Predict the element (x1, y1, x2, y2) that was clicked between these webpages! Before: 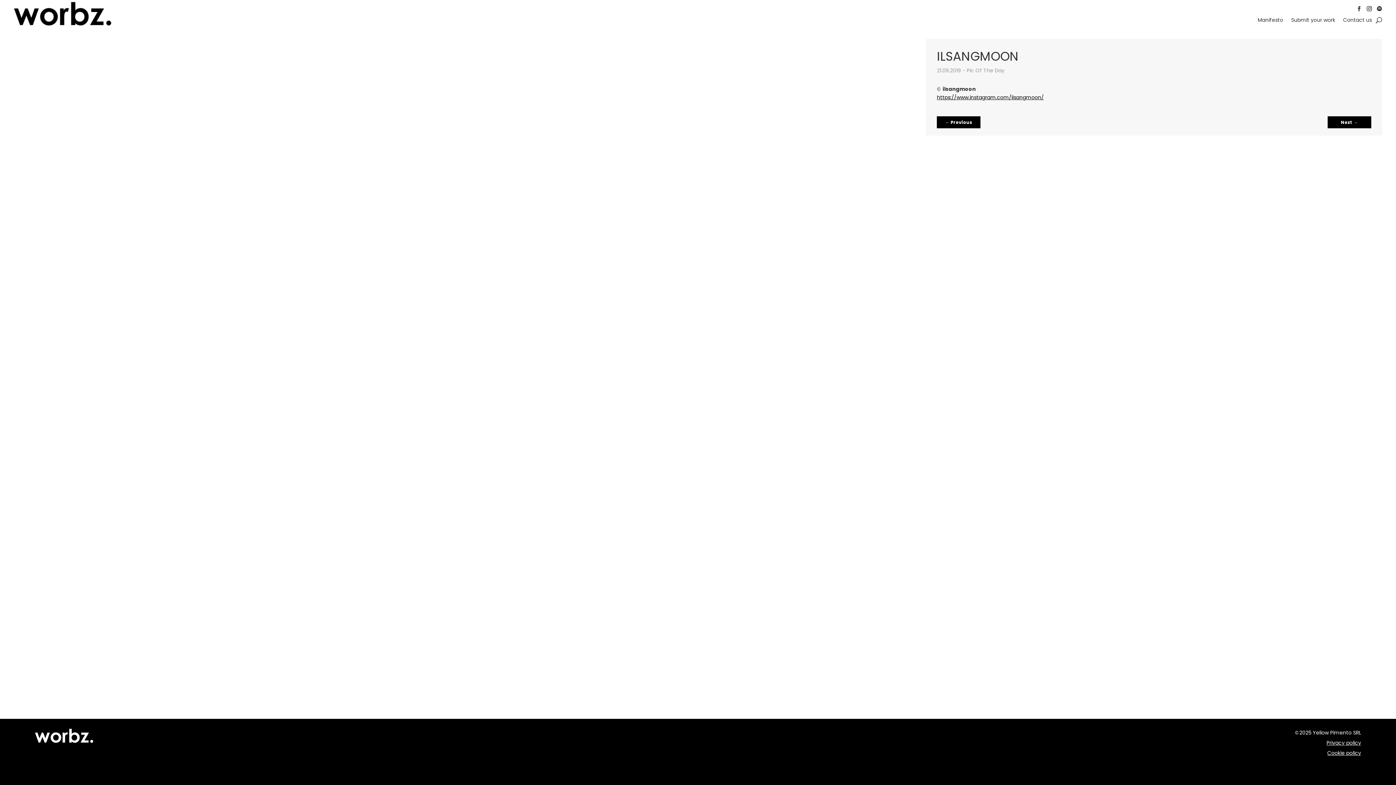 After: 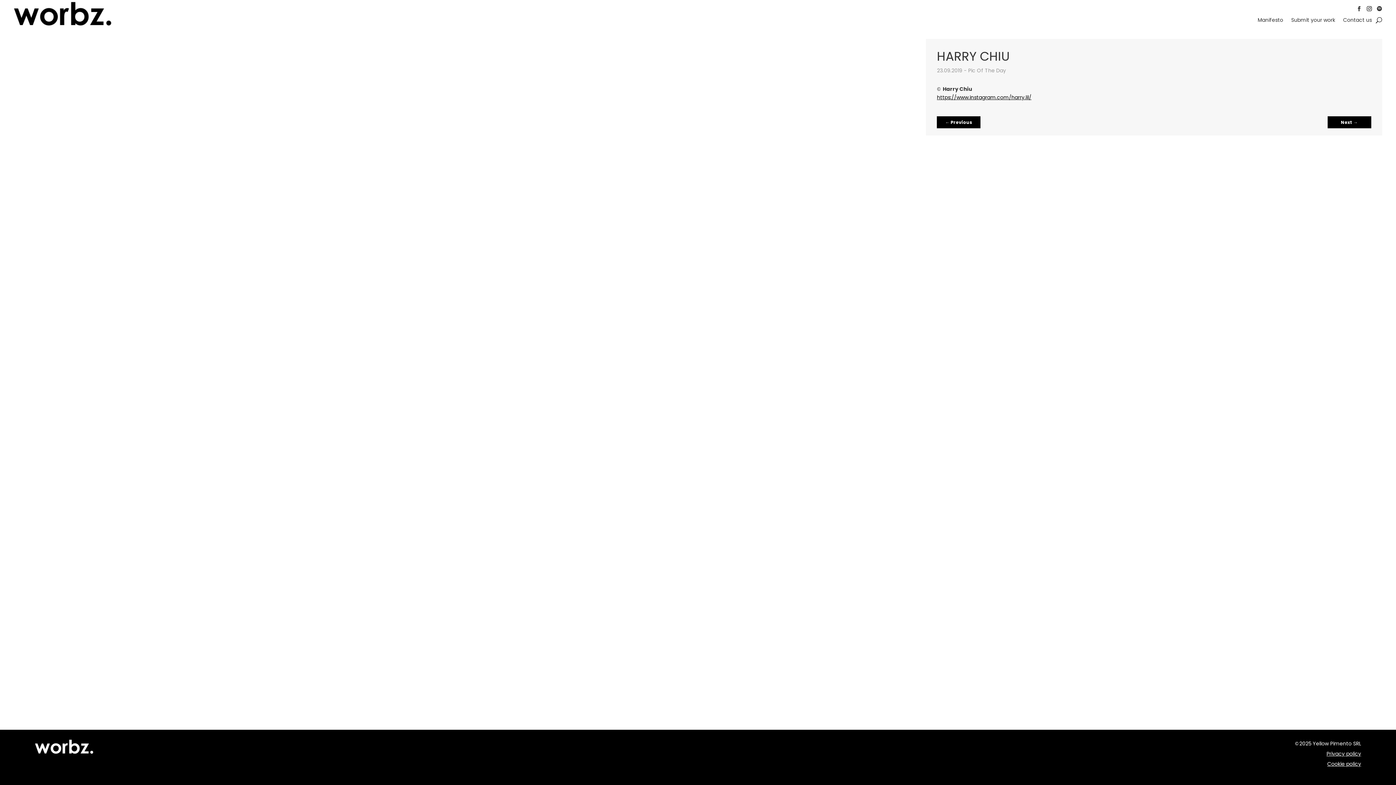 Action: label: Next → bbox: (1327, 116, 1371, 128)